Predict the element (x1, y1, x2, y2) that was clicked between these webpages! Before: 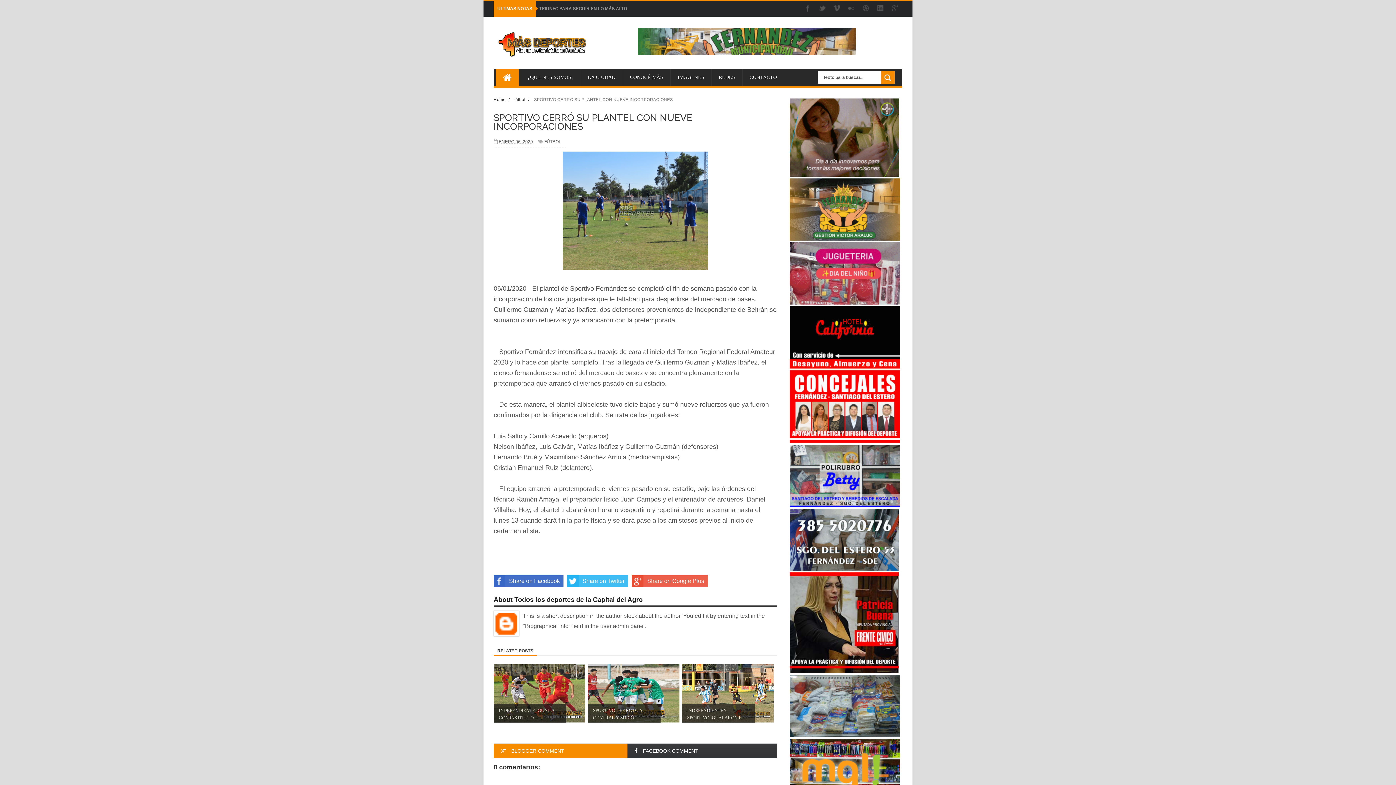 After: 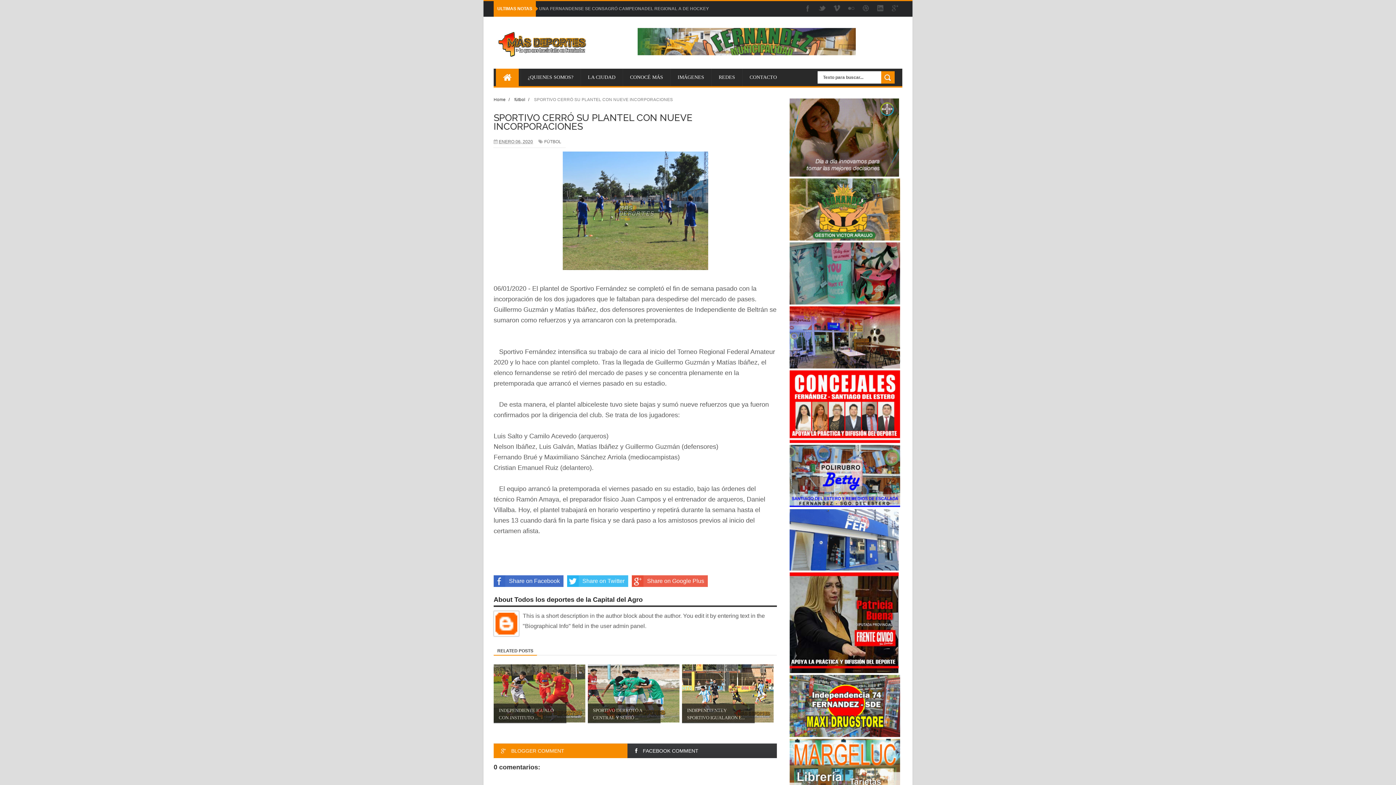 Action: bbox: (567, 575, 628, 587) label: Share on Twitter